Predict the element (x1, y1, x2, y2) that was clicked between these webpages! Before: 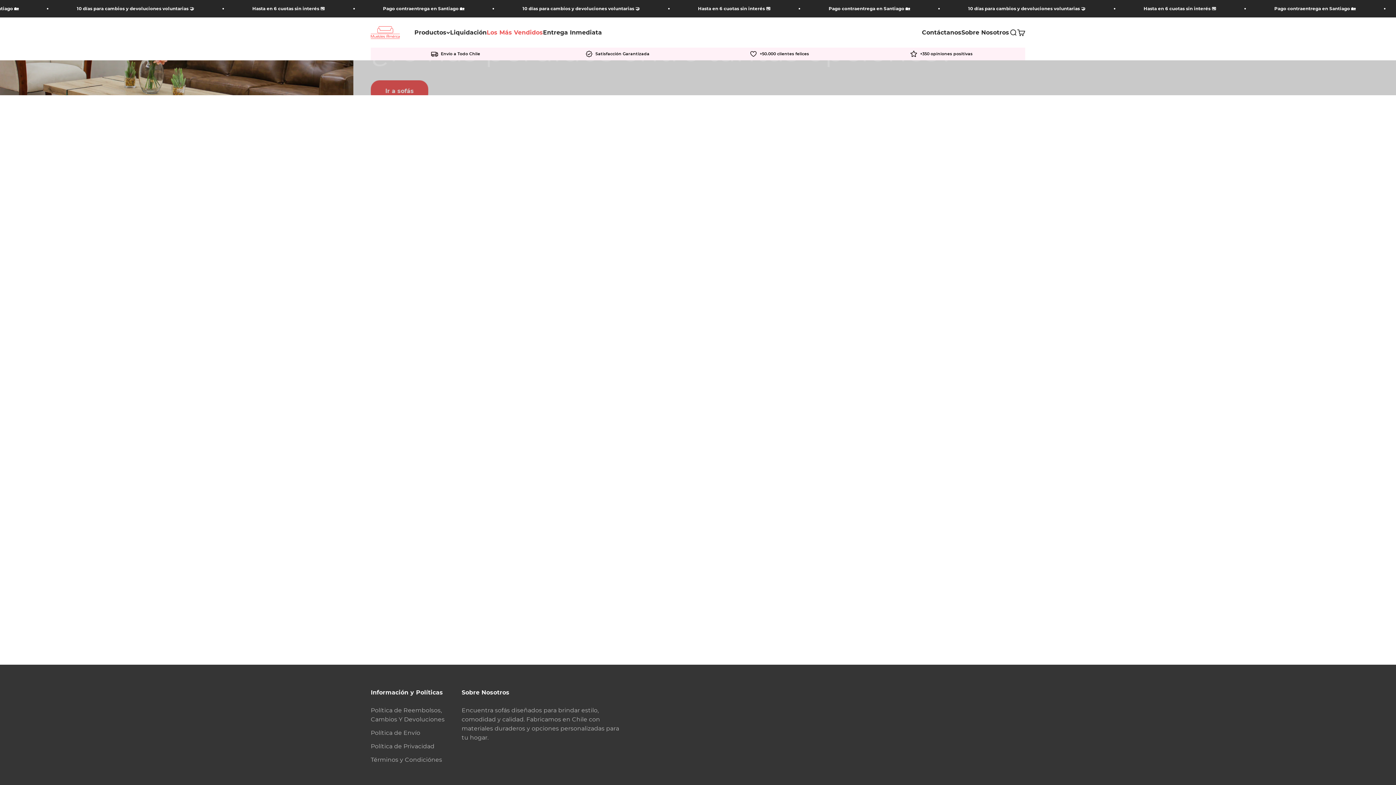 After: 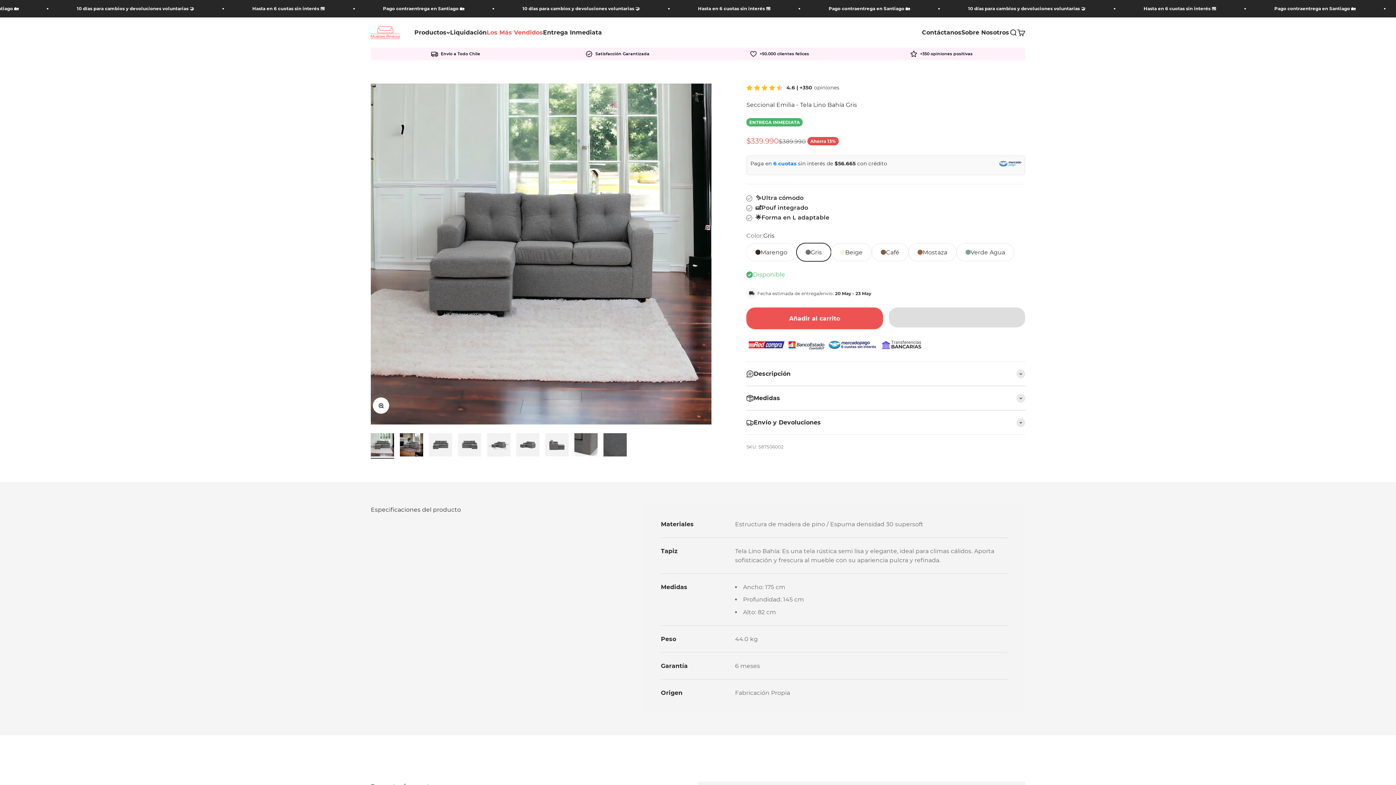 Action: bbox: (1012, 366, 1025, 374) label: 4.0